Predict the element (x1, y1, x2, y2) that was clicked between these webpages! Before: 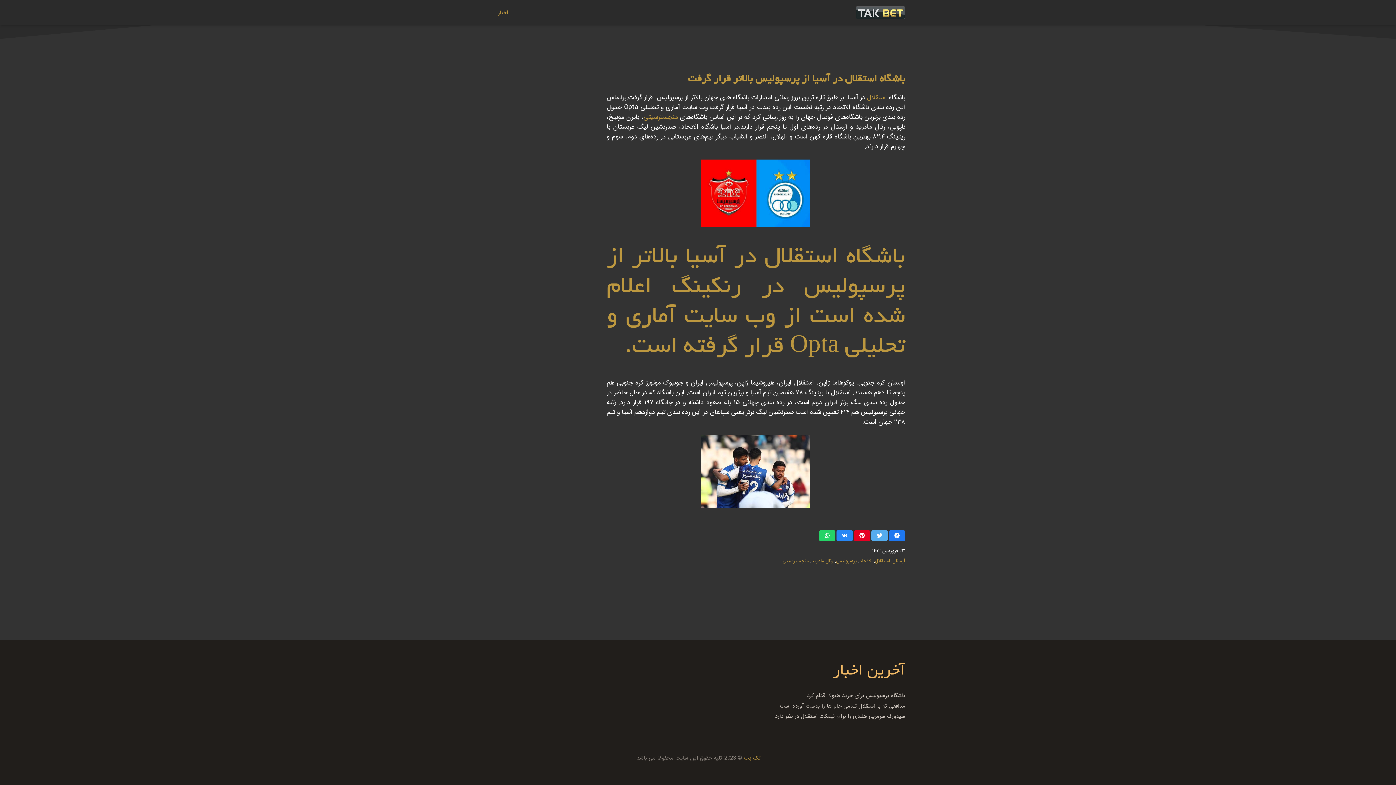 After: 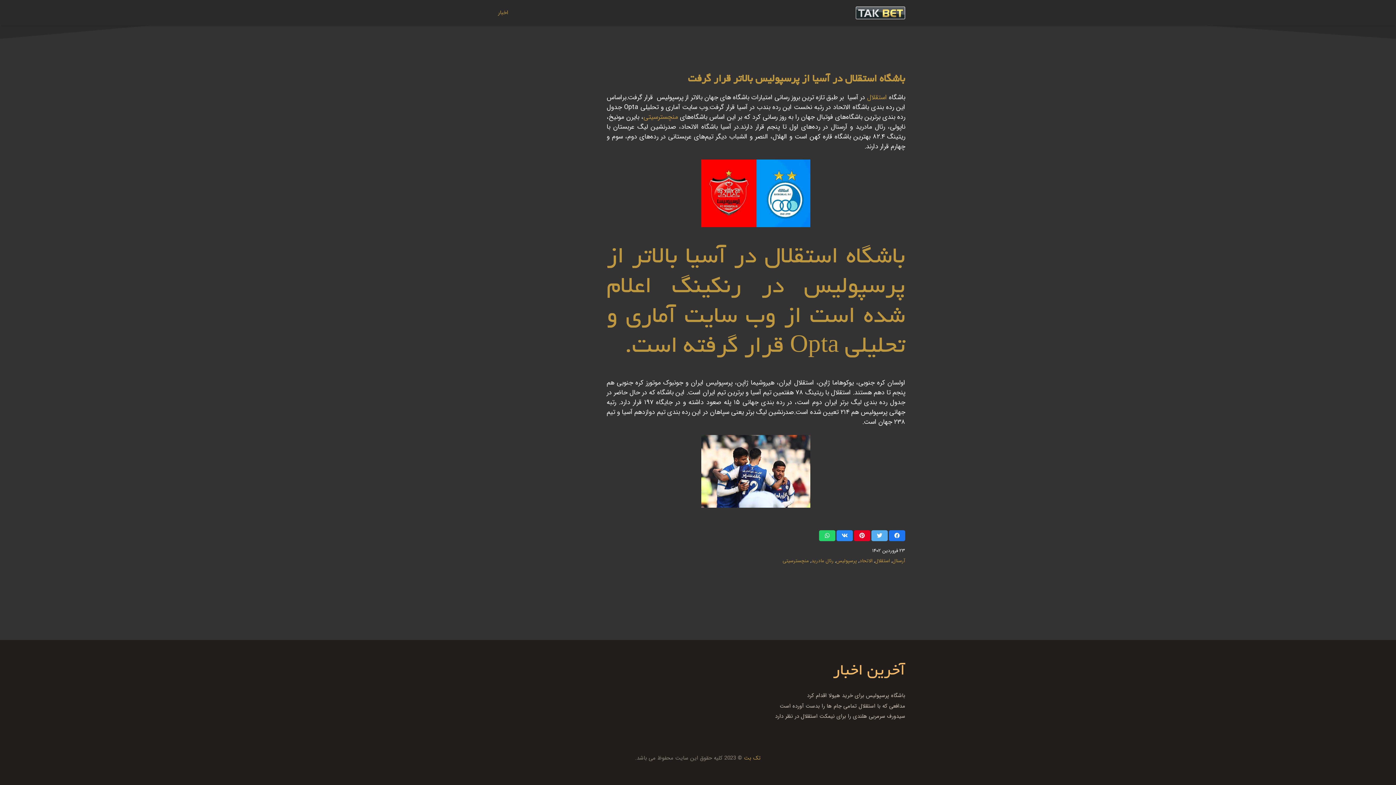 Action: bbox: (889, 530, 905, 541) label: اشتراک‌گذاری